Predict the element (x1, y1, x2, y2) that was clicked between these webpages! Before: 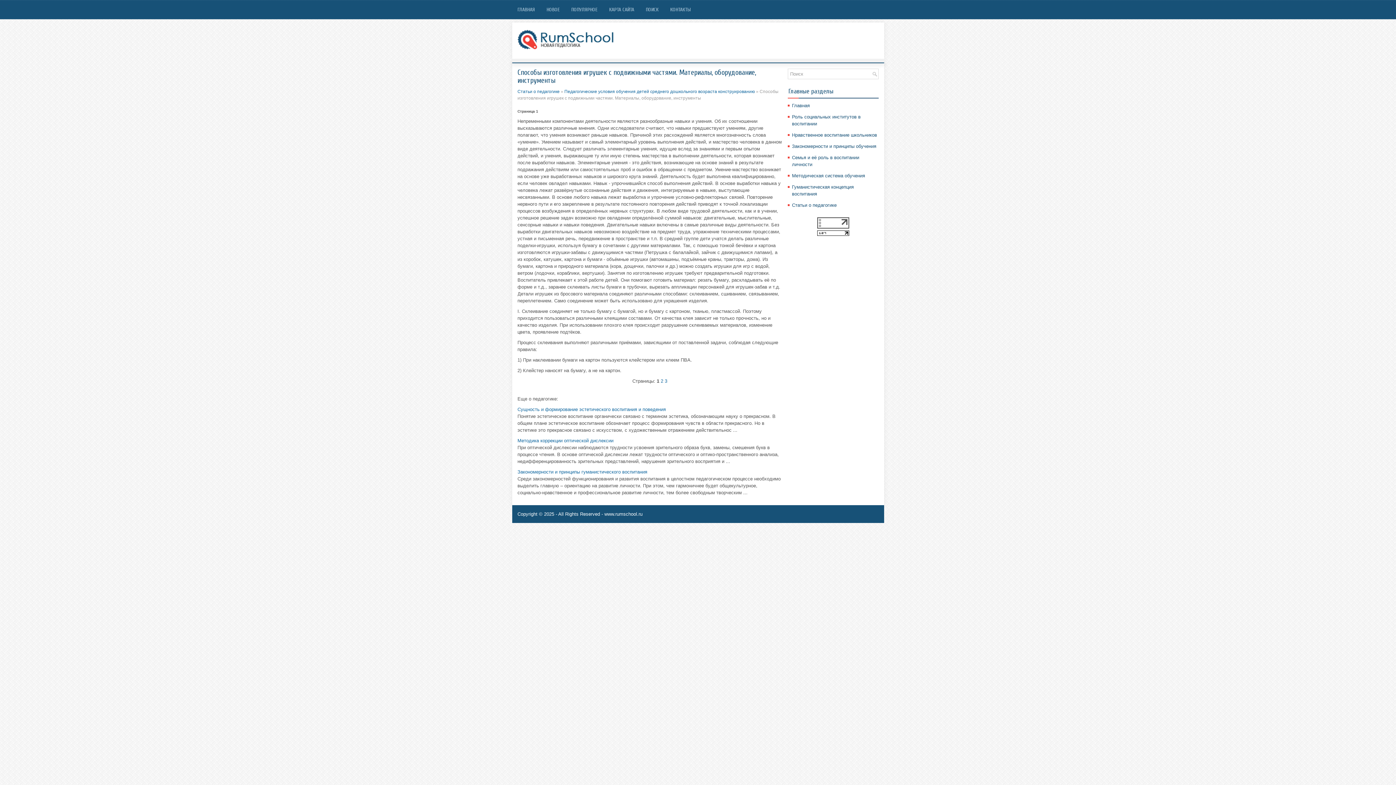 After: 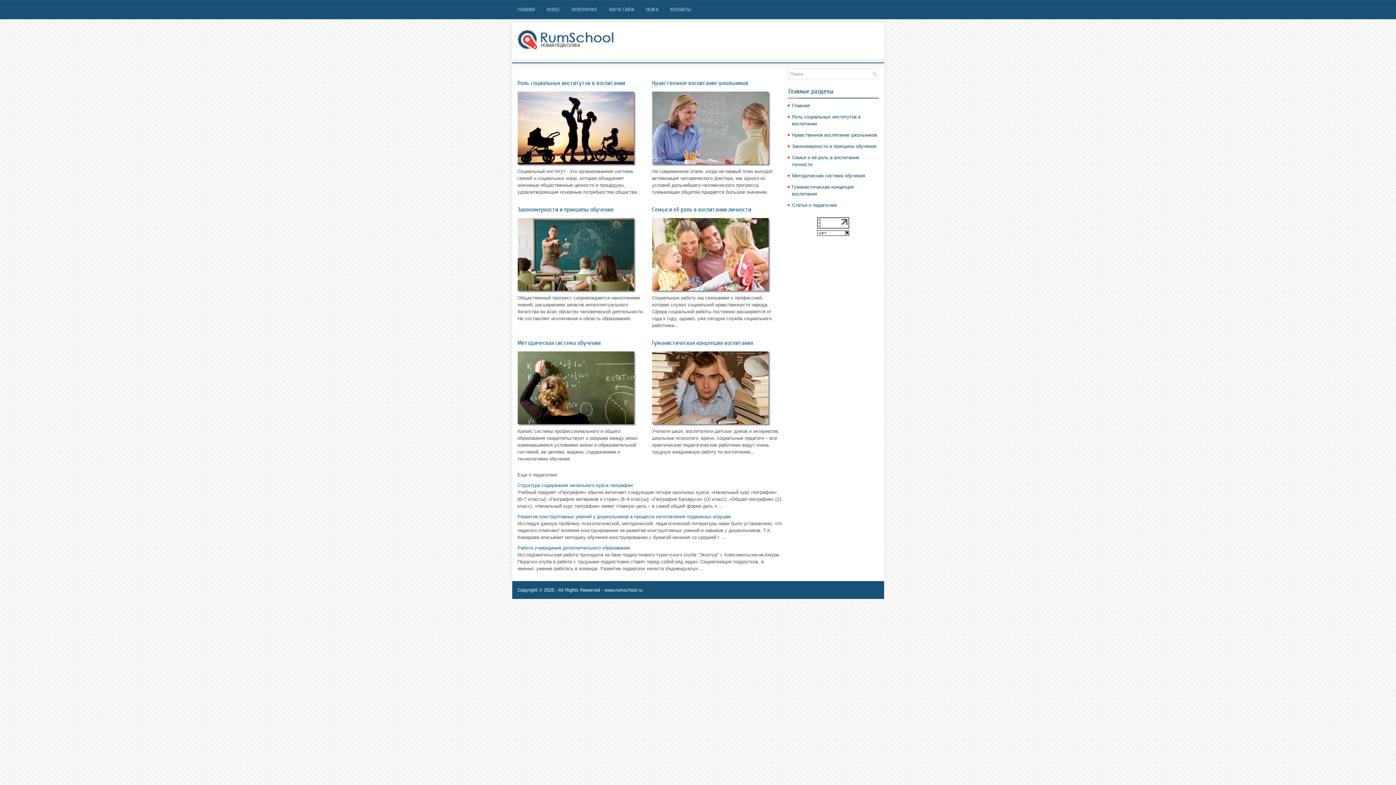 Action: bbox: (792, 102, 810, 108) label: Главная